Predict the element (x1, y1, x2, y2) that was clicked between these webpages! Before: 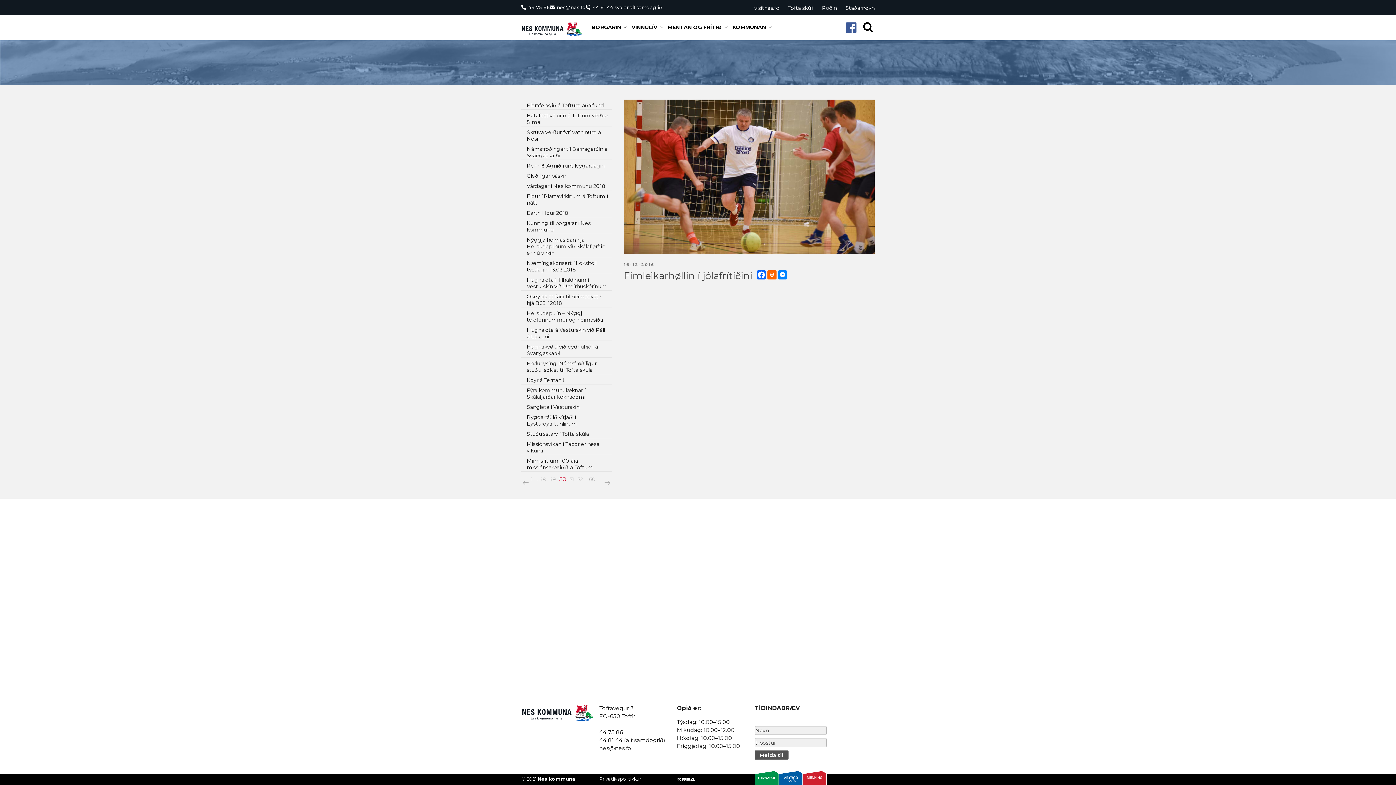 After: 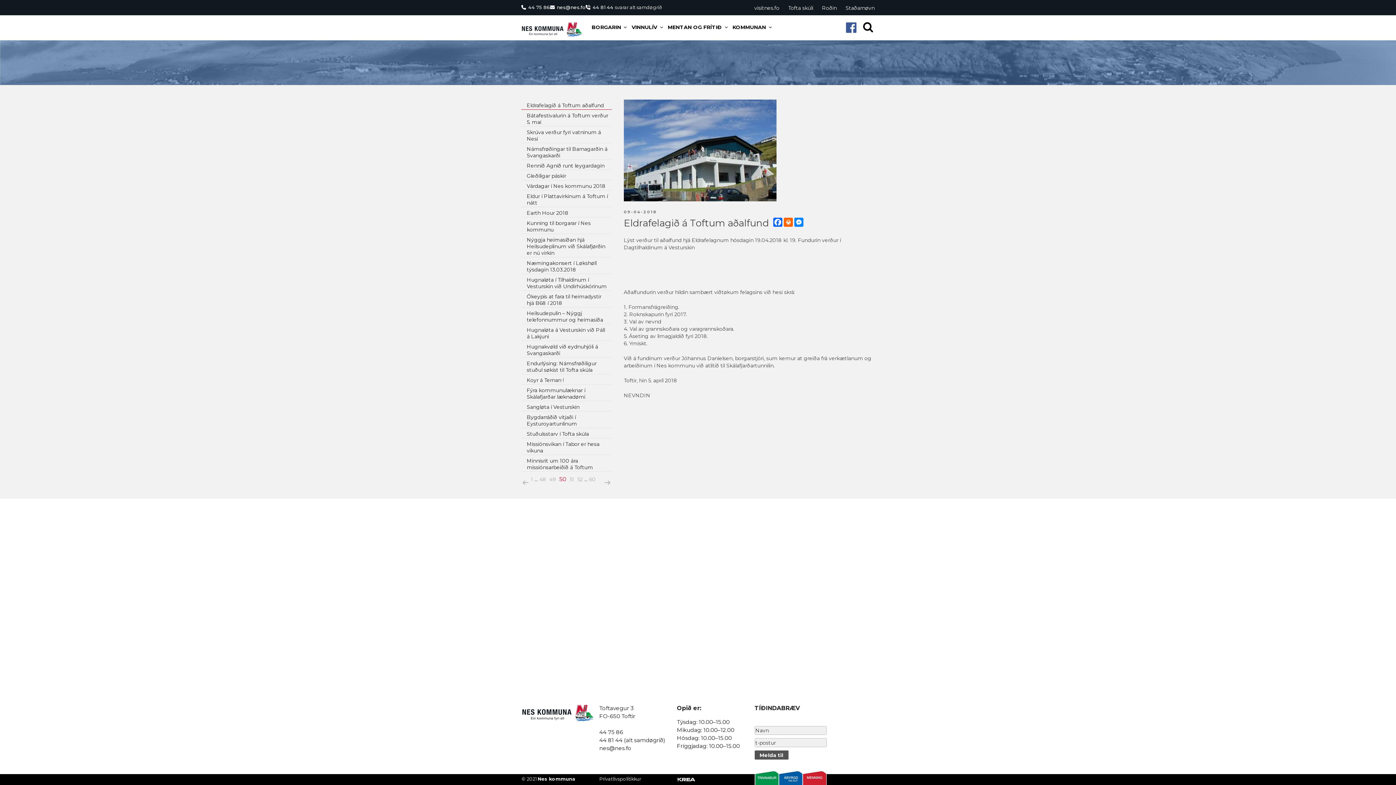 Action: label: Eldrafelagið á Toftum aðalfund bbox: (521, 99, 612, 109)